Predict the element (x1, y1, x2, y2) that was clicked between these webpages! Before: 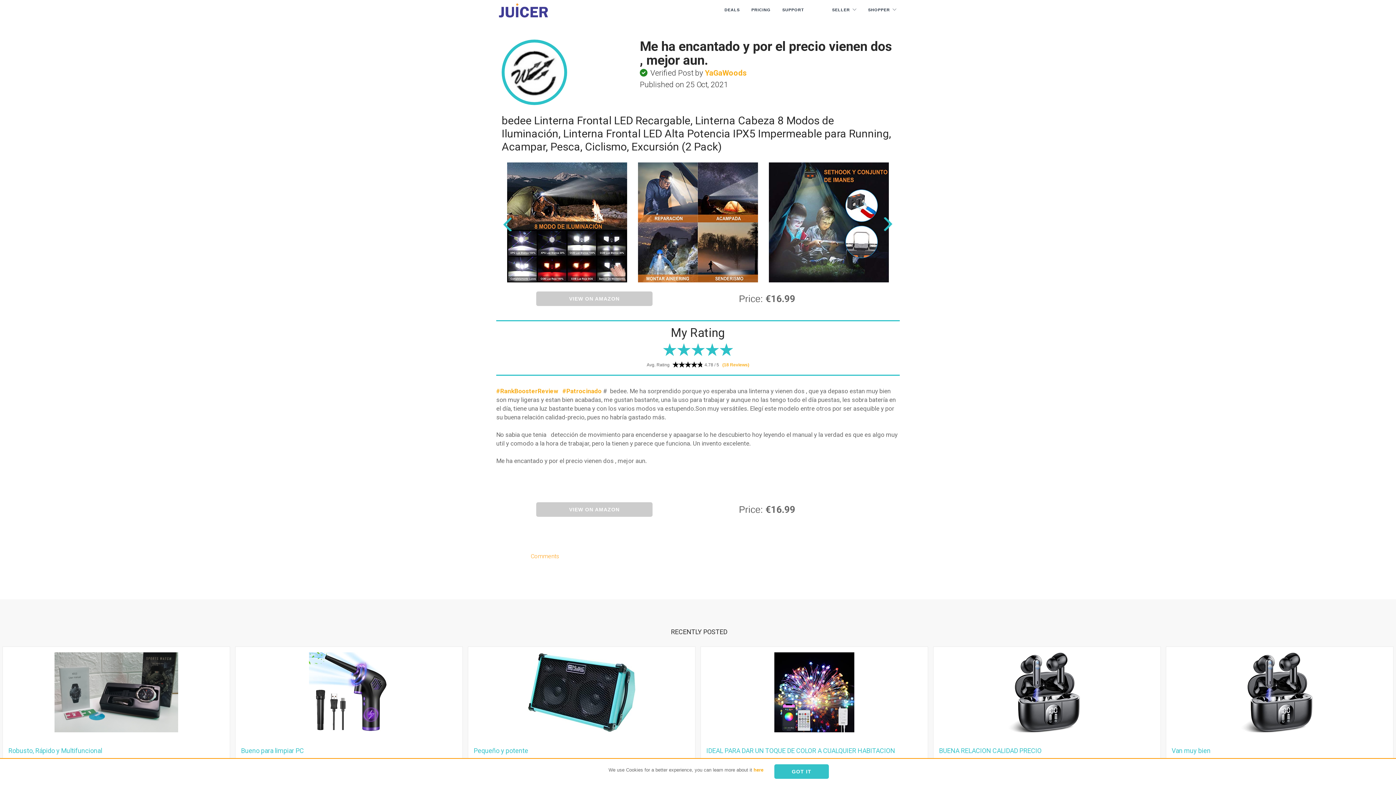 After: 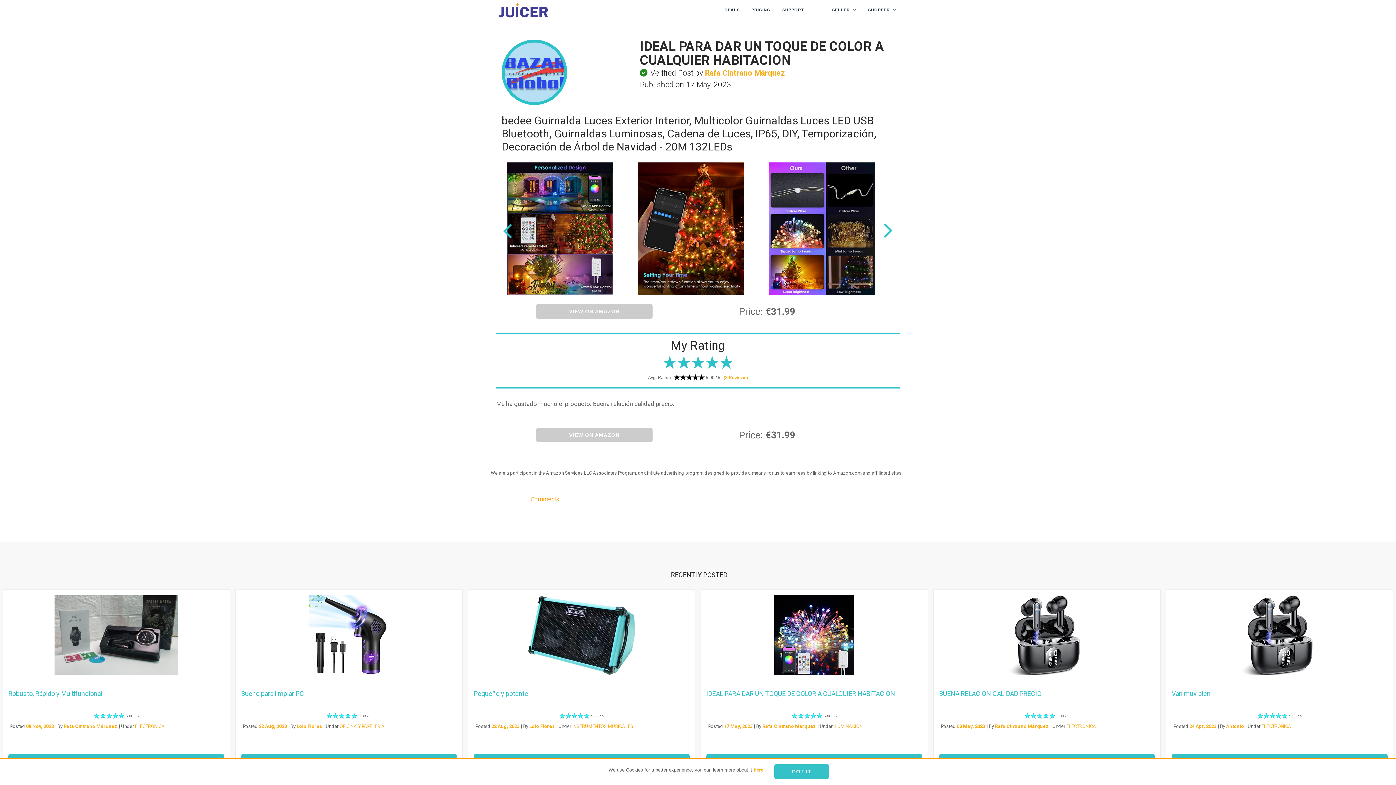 Action: bbox: (774, 693, 854, 699)